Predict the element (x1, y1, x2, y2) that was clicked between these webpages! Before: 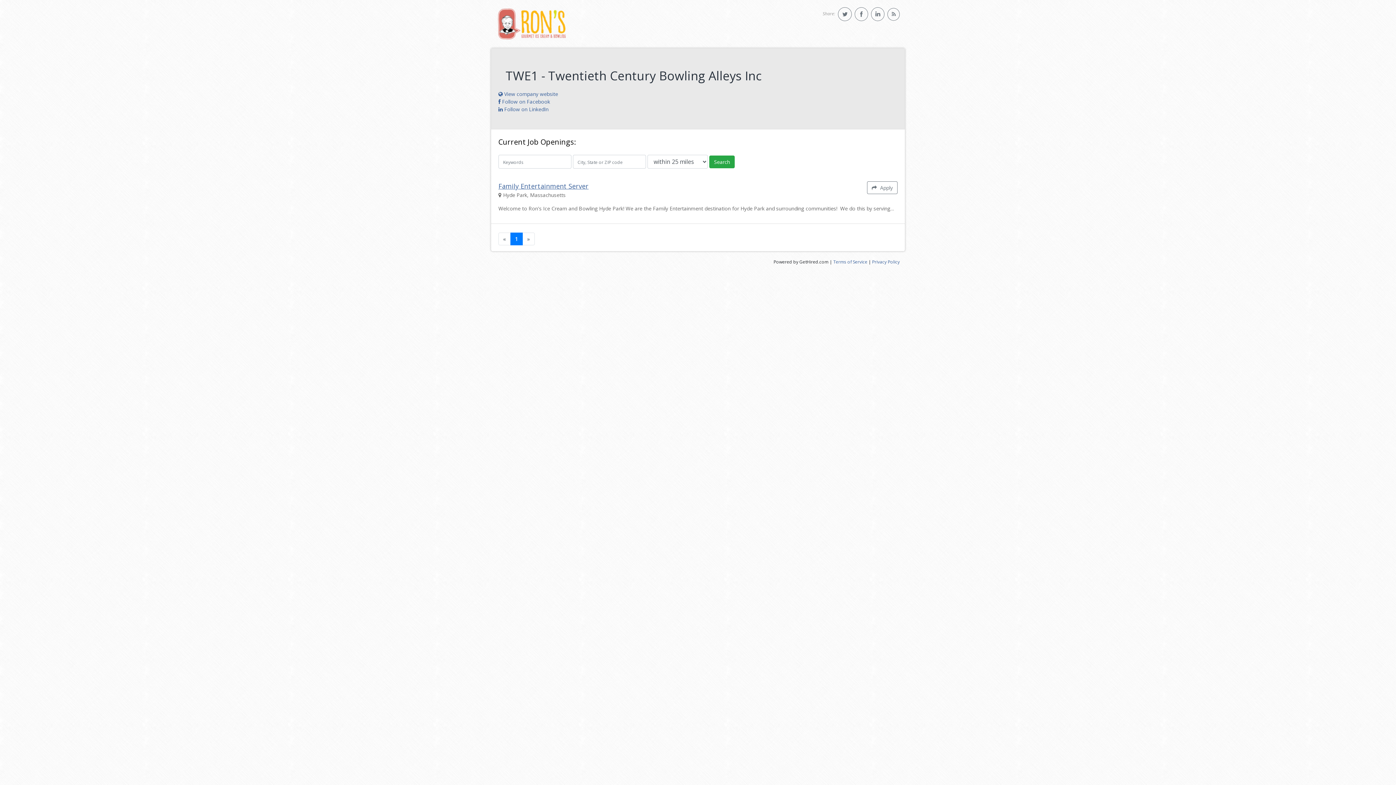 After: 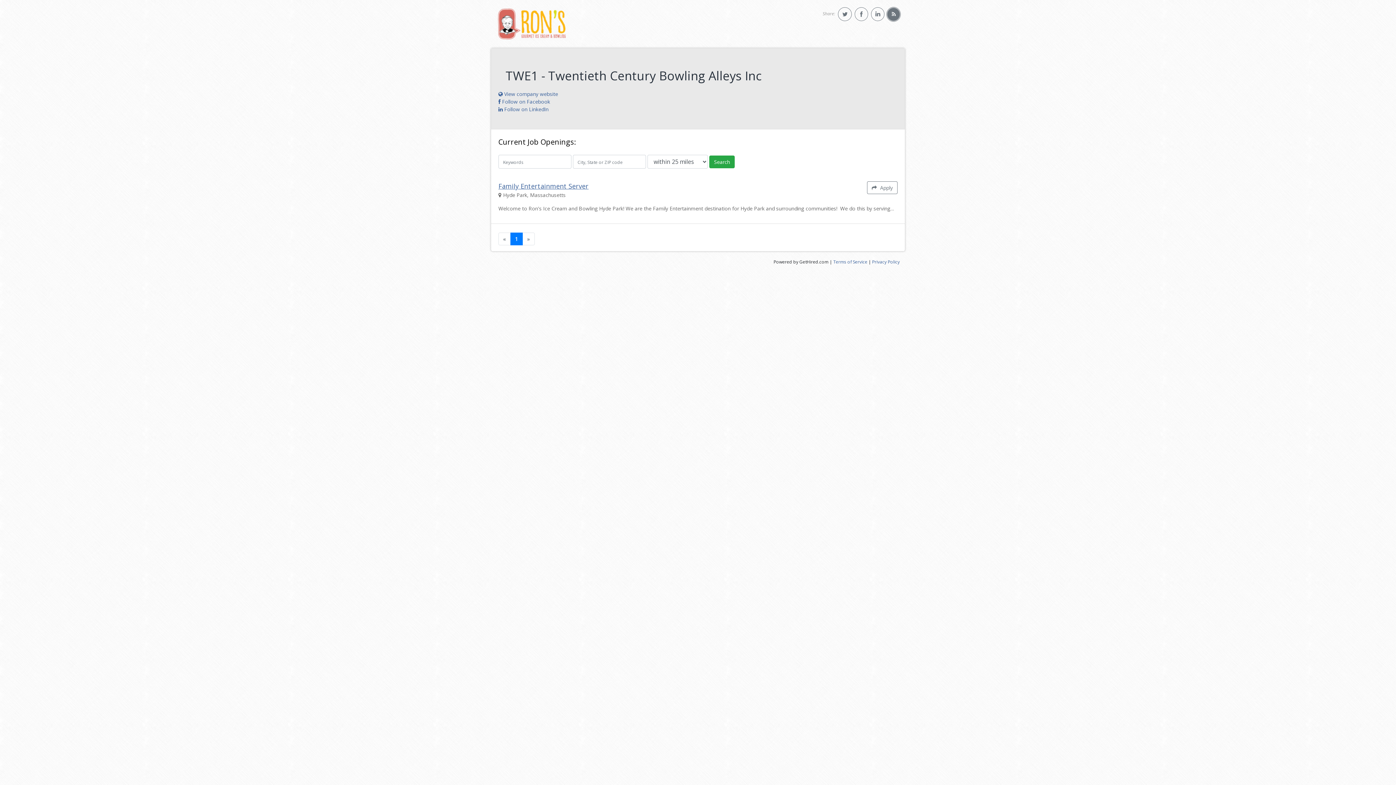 Action: bbox: (887, 7, 900, 20)